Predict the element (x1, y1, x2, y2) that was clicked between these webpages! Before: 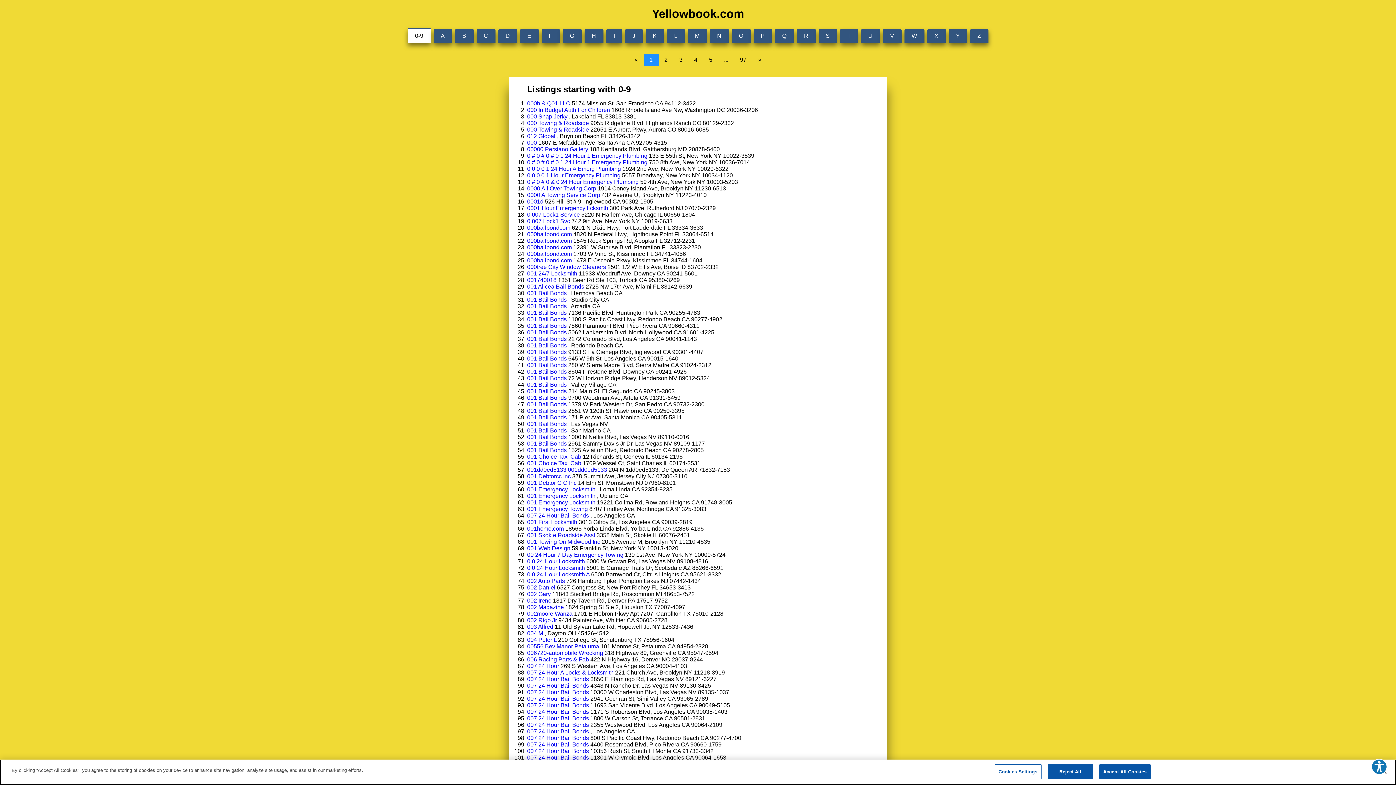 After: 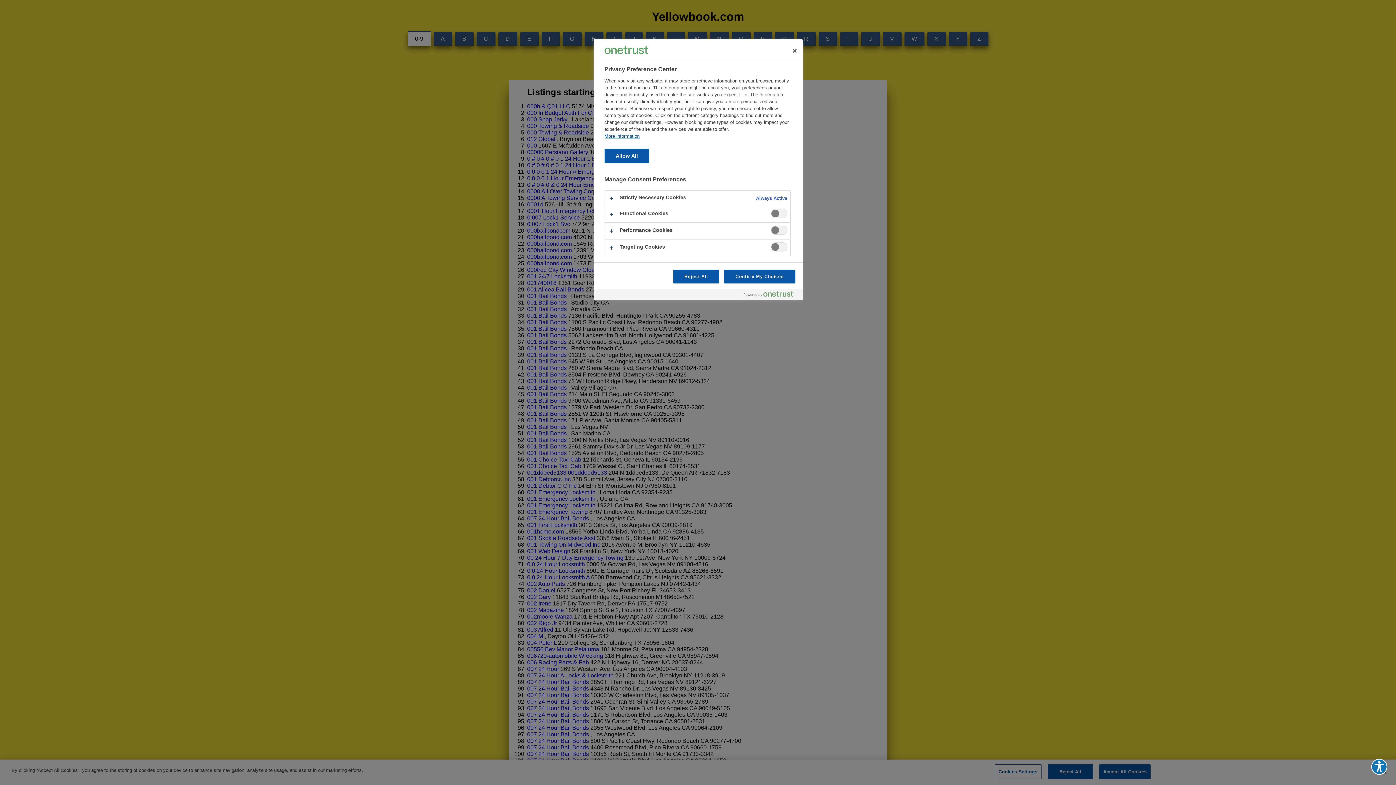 Action: bbox: (994, 764, 1041, 779) label: Cookies Settings